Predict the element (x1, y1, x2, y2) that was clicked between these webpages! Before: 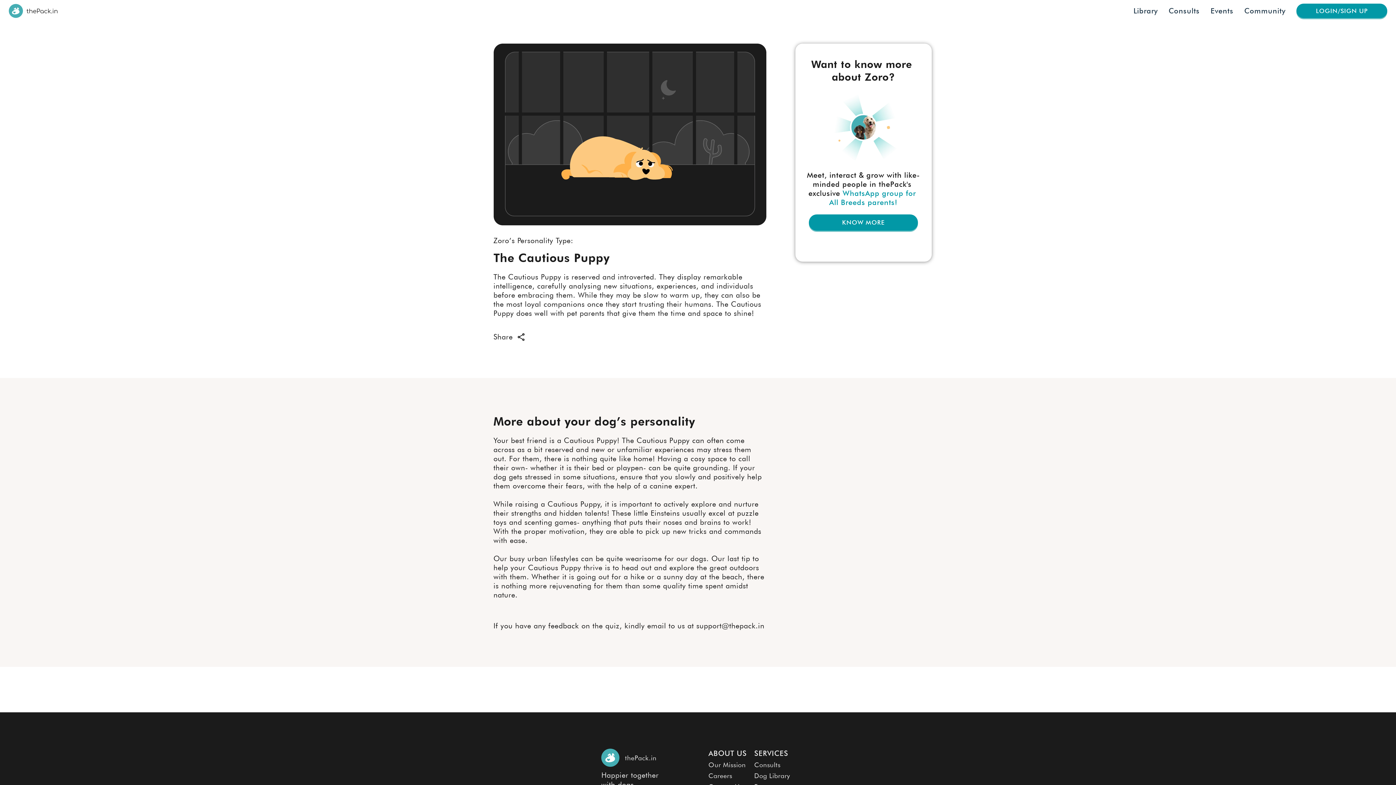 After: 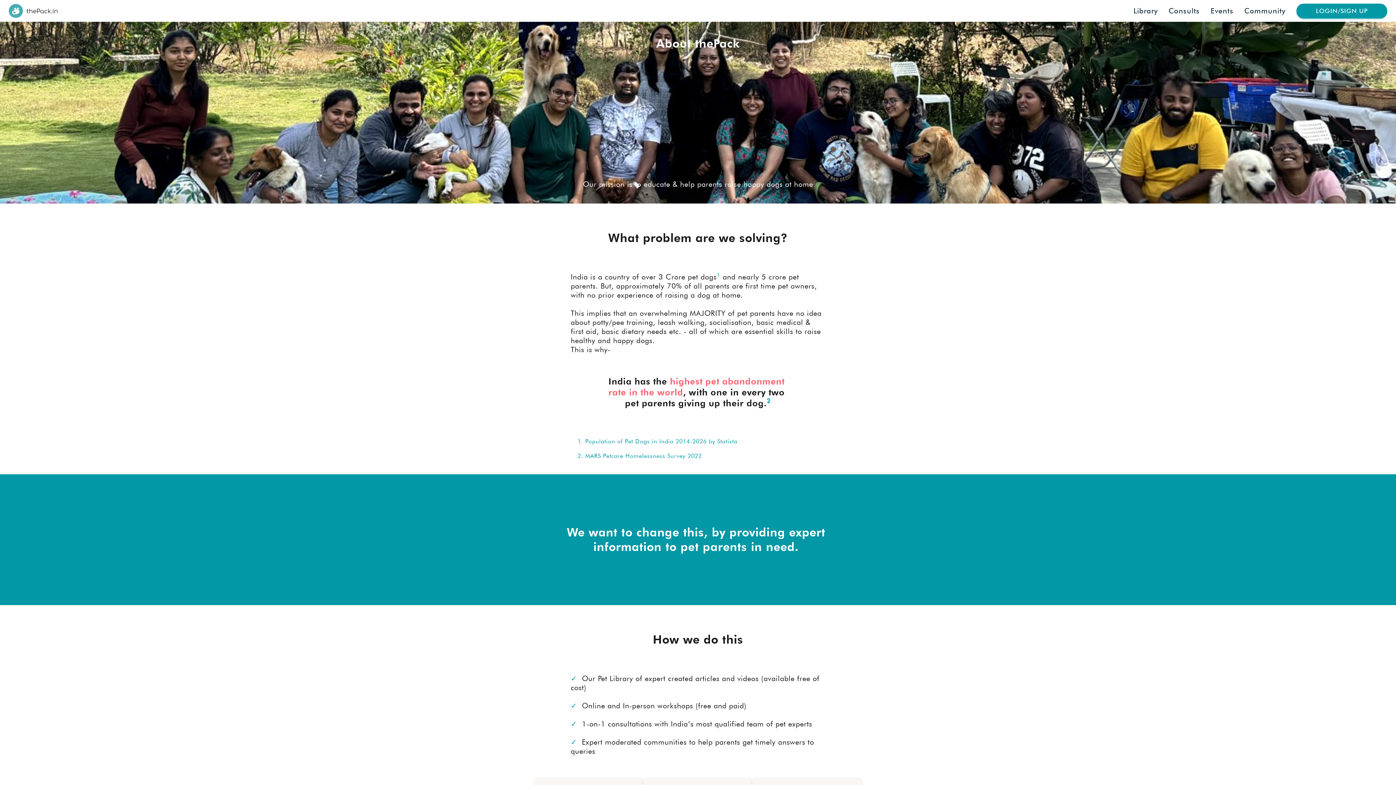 Action: label: Our Mission bbox: (708, 761, 749, 769)